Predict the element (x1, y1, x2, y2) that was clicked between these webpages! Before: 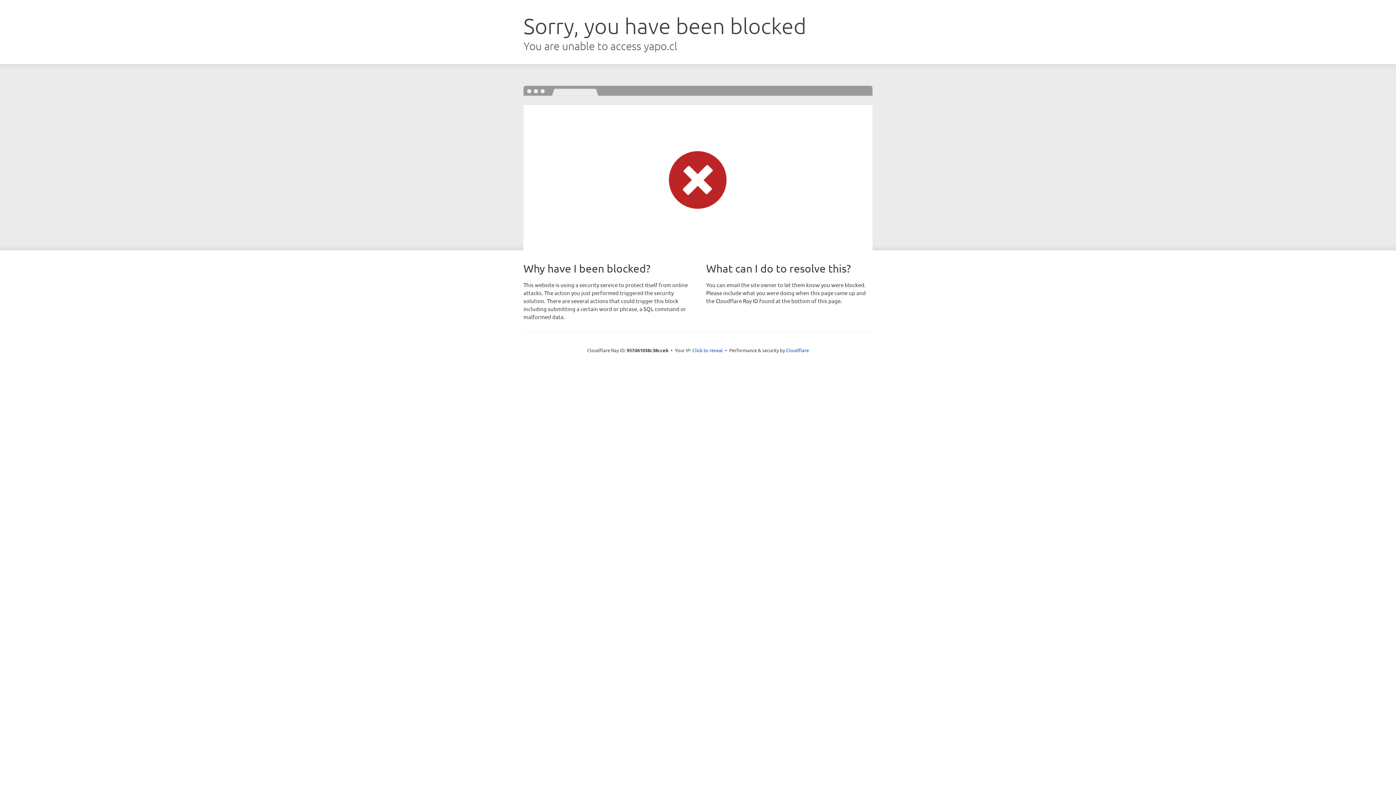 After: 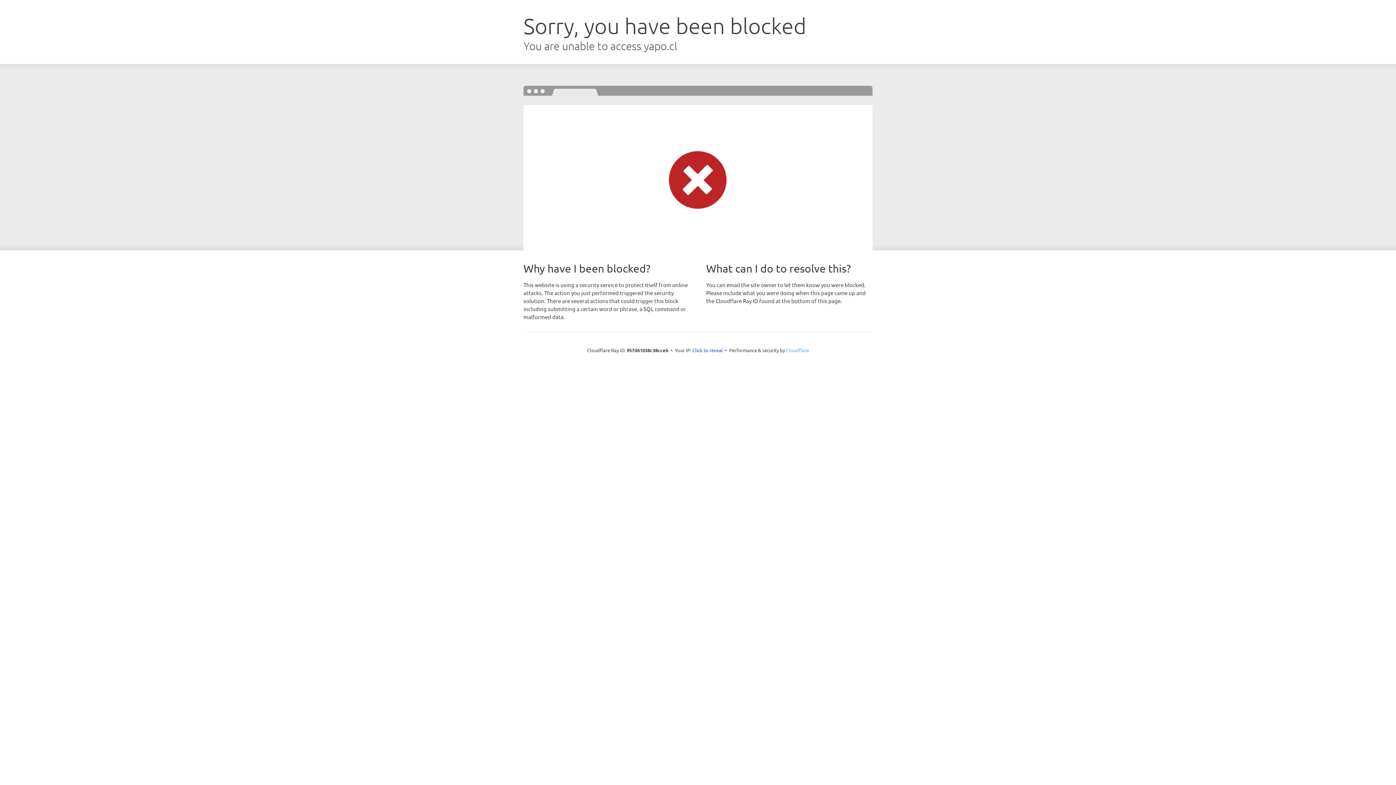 Action: label: Cloudflare bbox: (786, 347, 809, 353)